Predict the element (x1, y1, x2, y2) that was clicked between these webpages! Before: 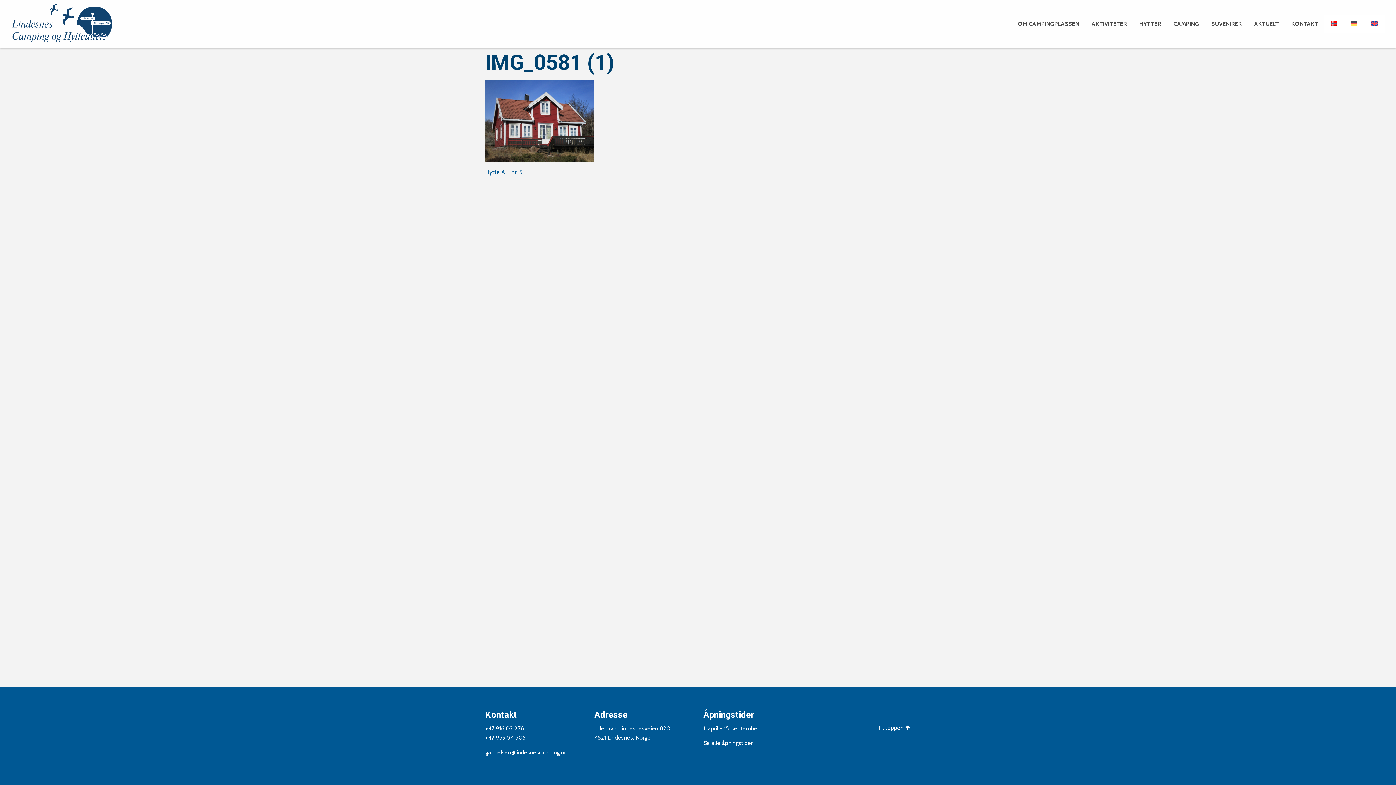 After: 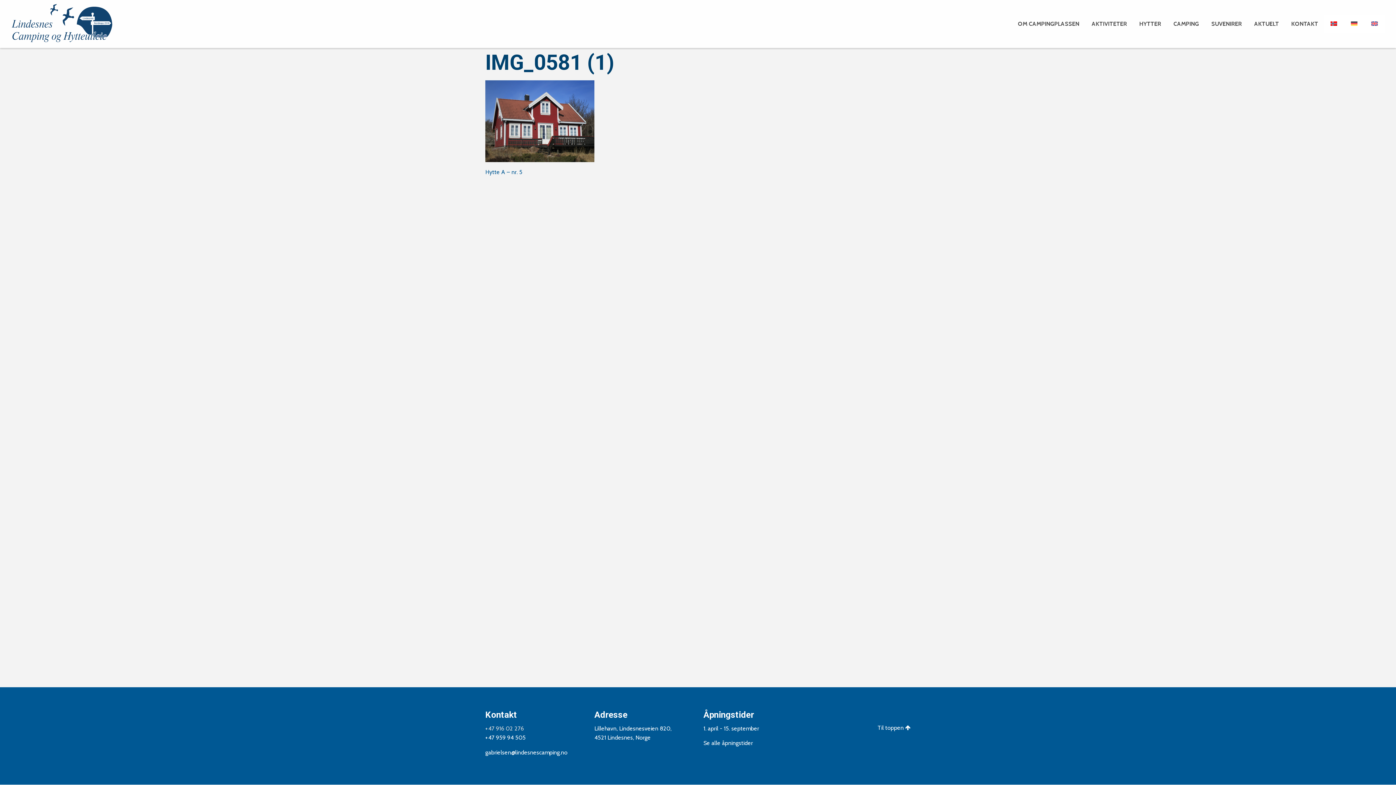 Action: bbox: (485, 725, 524, 732) label: +47 916 02 276